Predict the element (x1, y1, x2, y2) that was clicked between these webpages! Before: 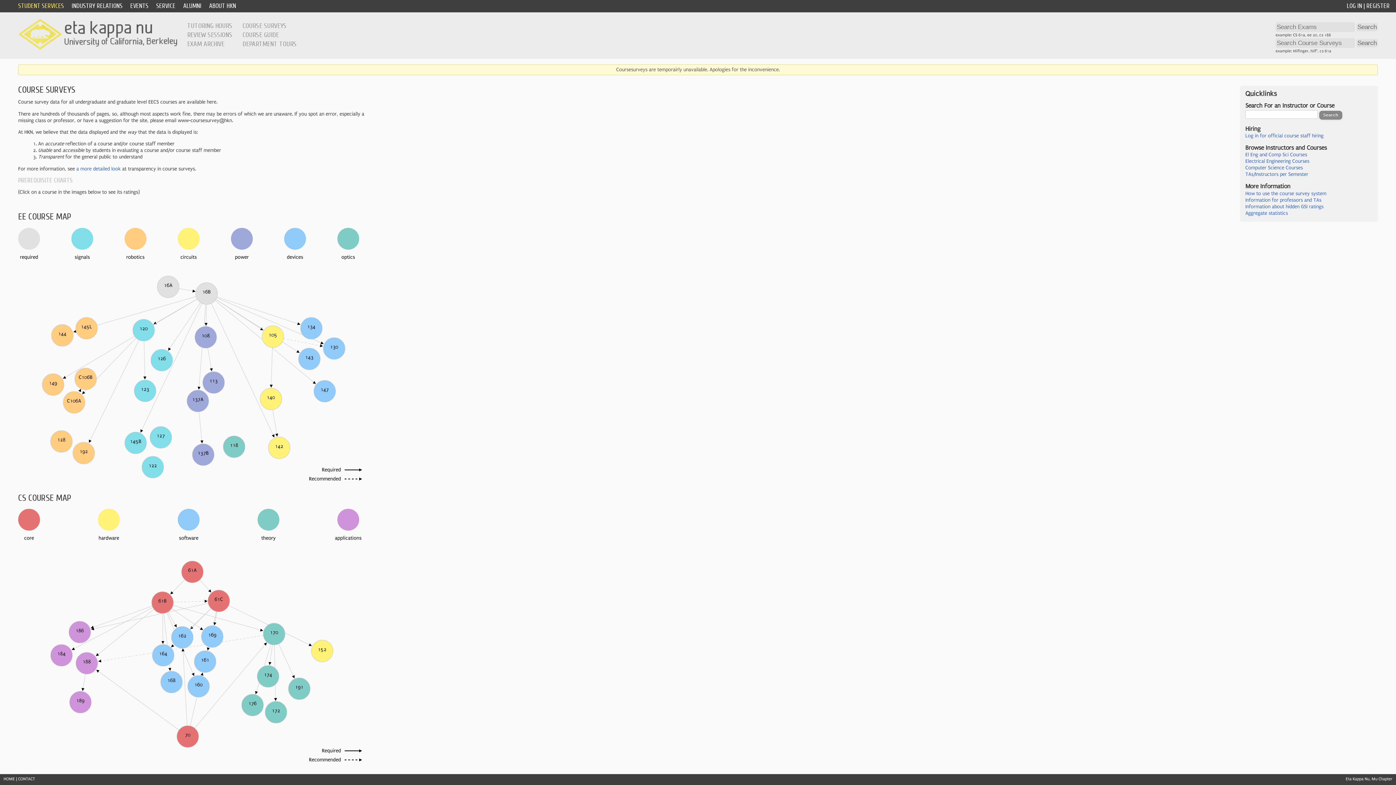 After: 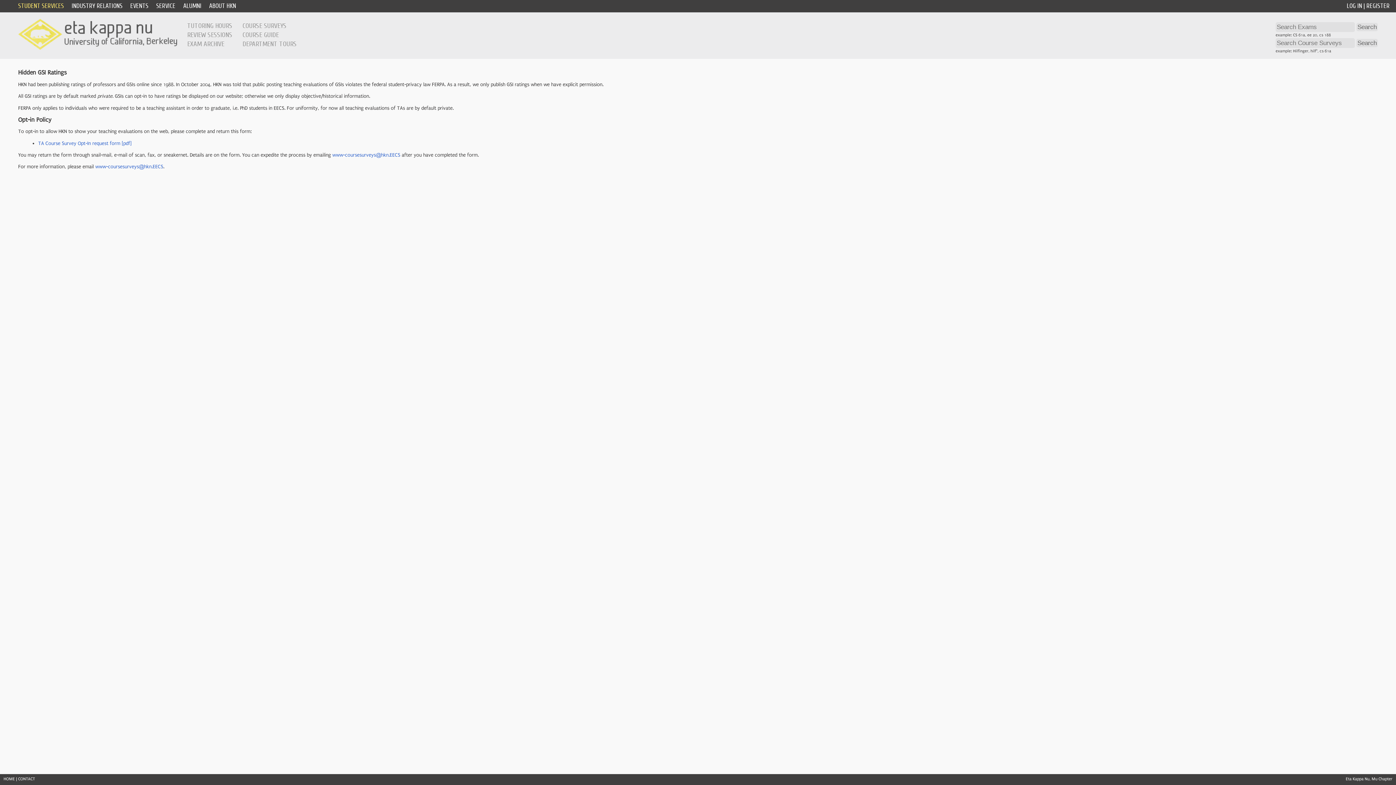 Action: bbox: (1245, 203, 1323, 209) label: Information about hidden GSI ratings